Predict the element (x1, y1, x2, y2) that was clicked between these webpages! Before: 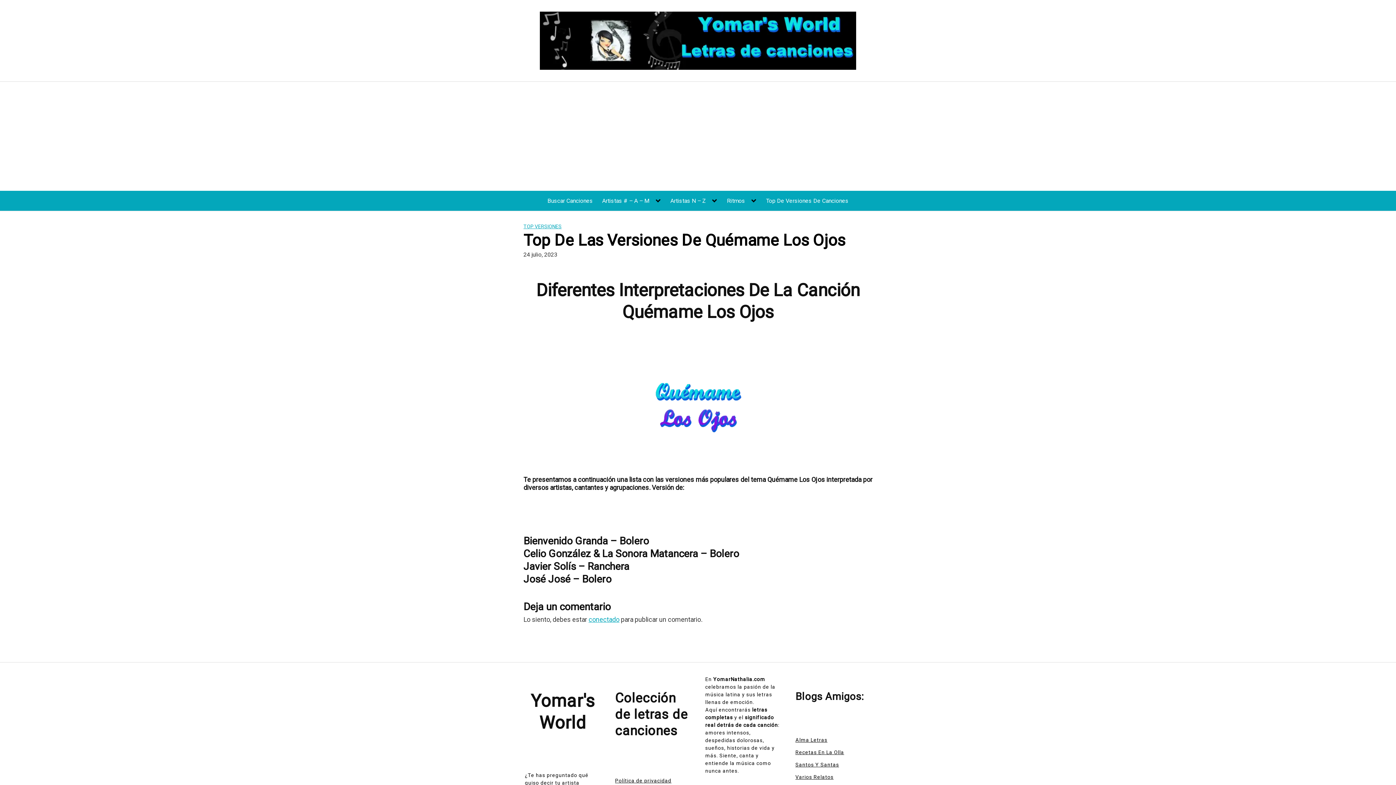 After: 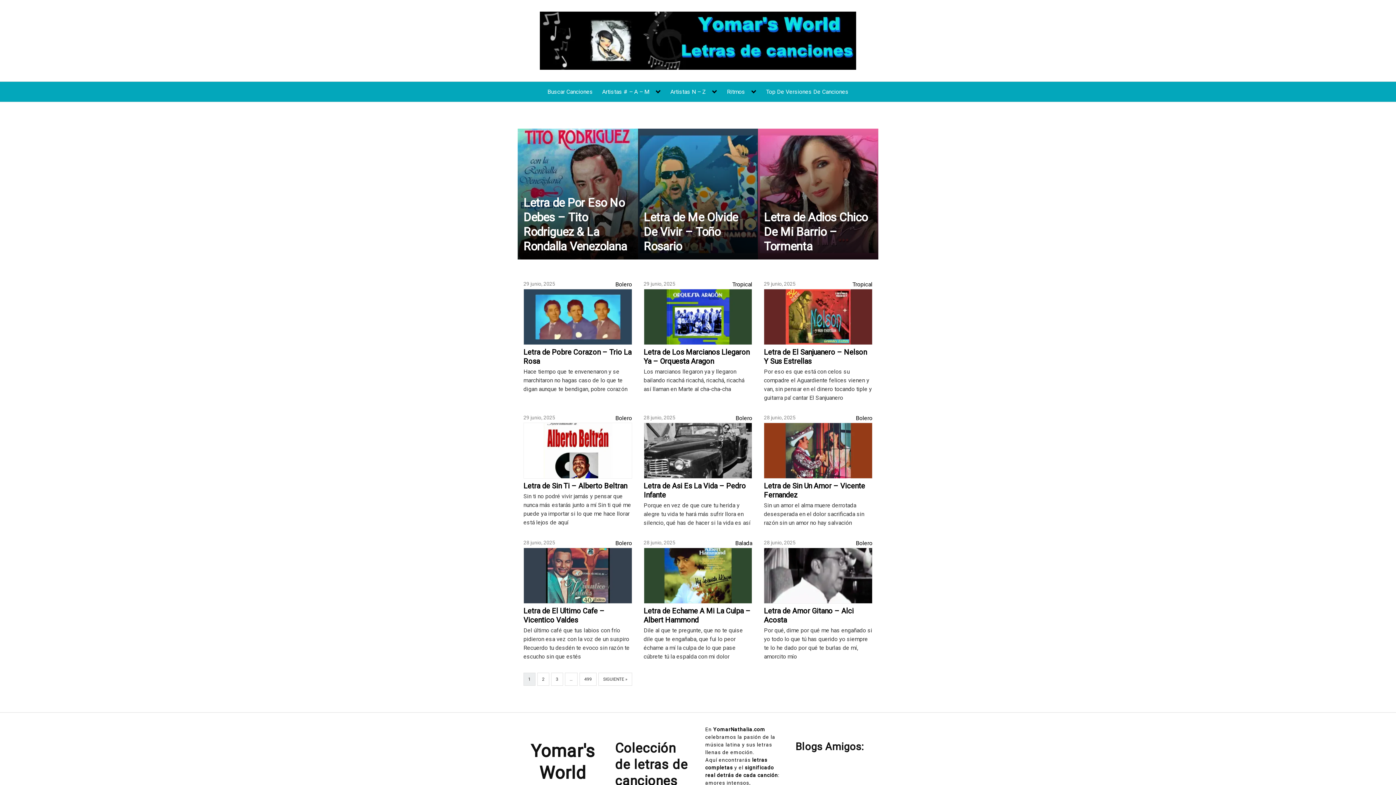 Action: bbox: (11, 11, 1384, 69)